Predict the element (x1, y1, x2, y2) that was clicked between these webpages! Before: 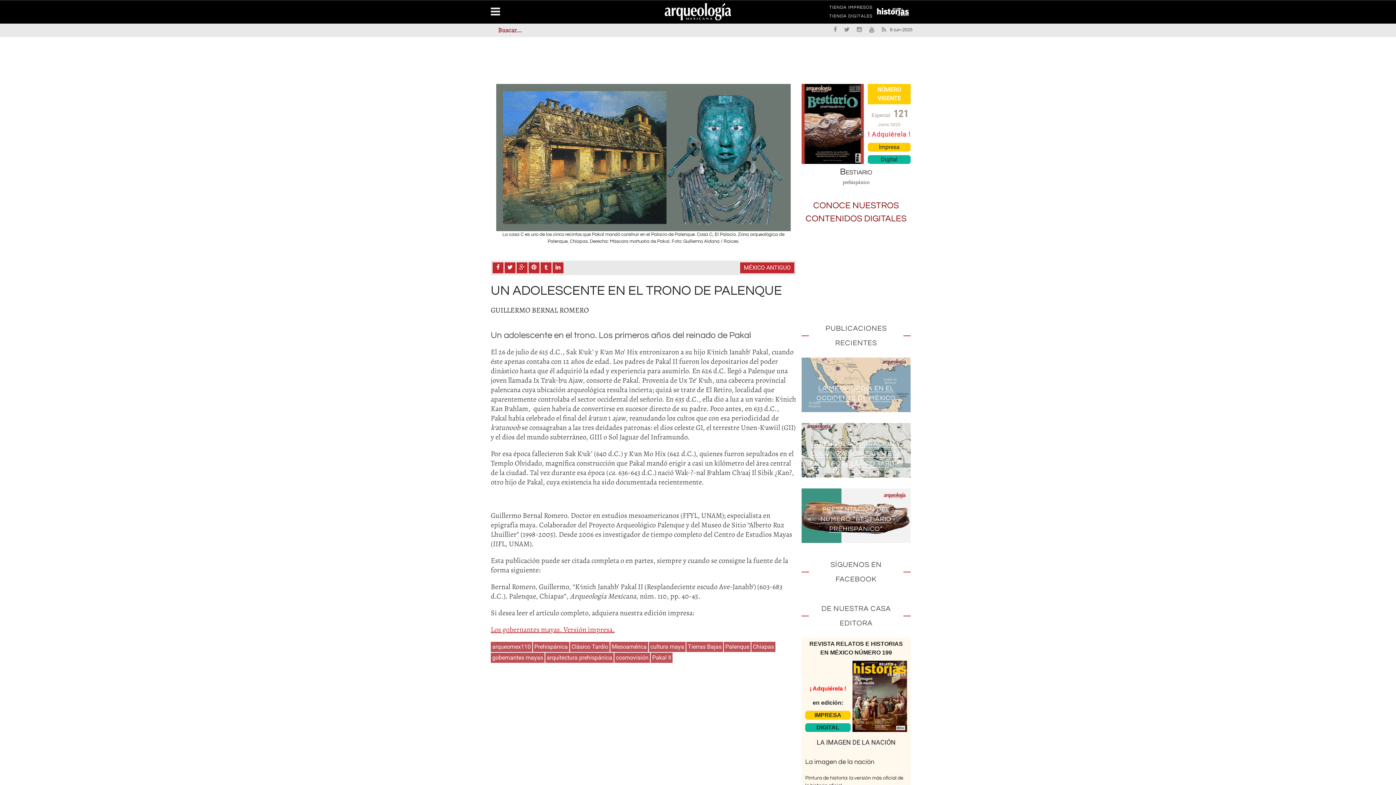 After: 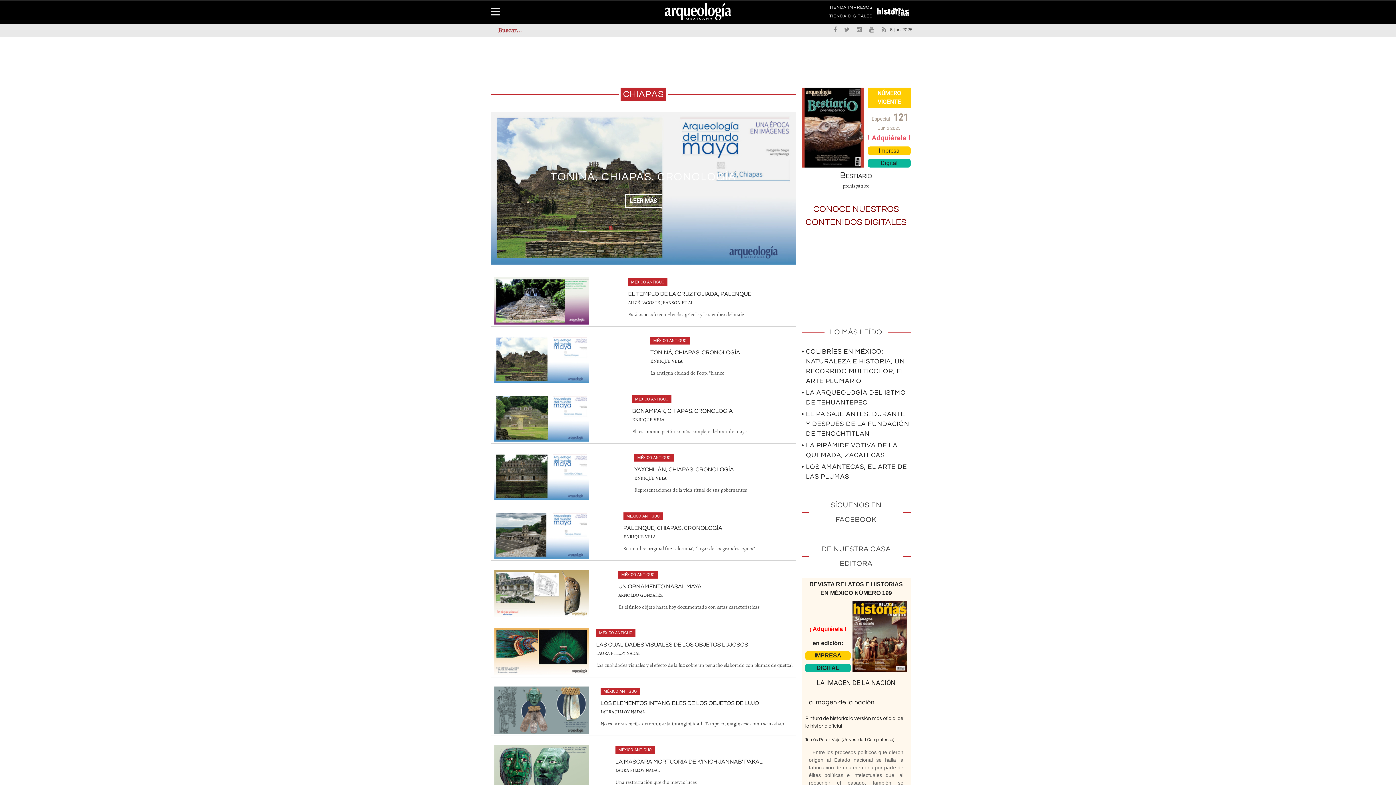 Action: bbox: (751, 642, 775, 652) label: Chiapas